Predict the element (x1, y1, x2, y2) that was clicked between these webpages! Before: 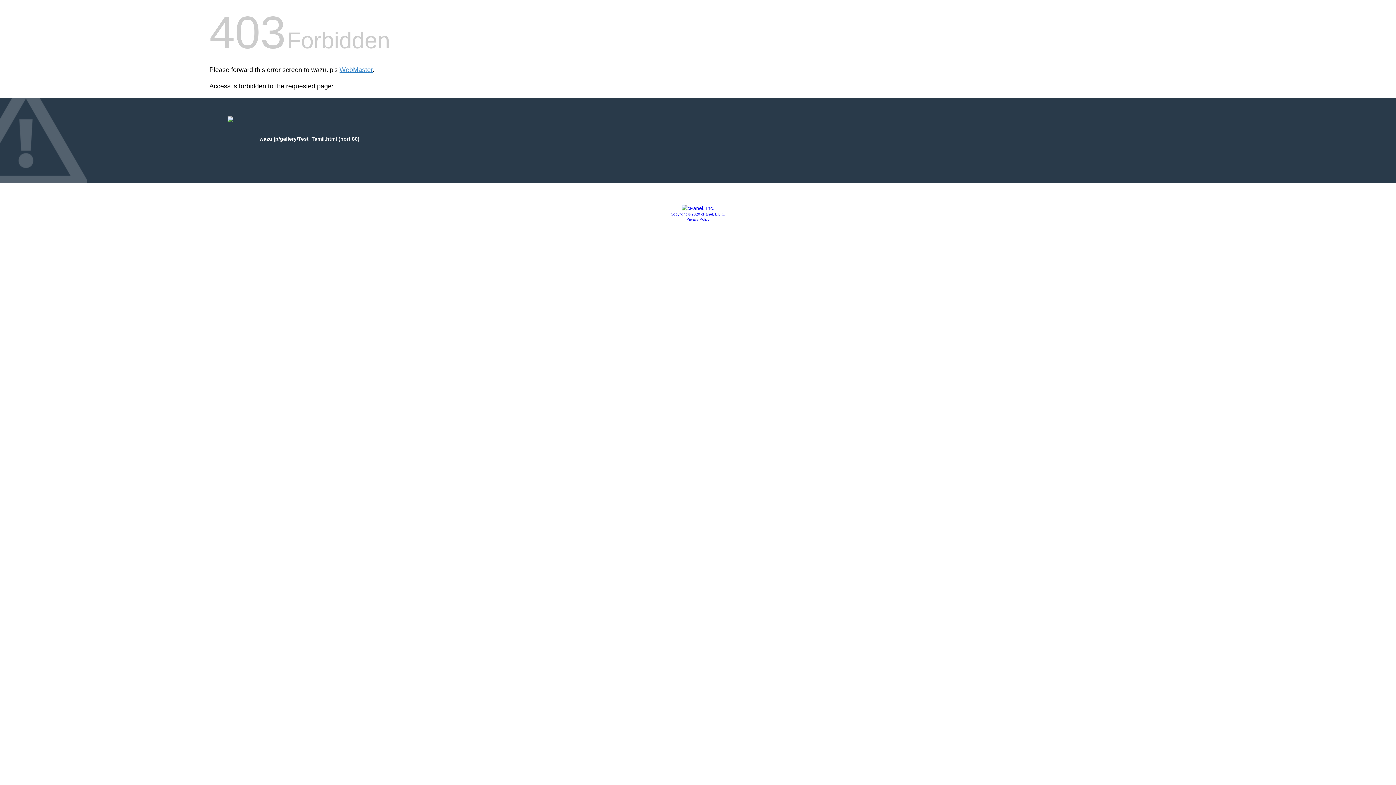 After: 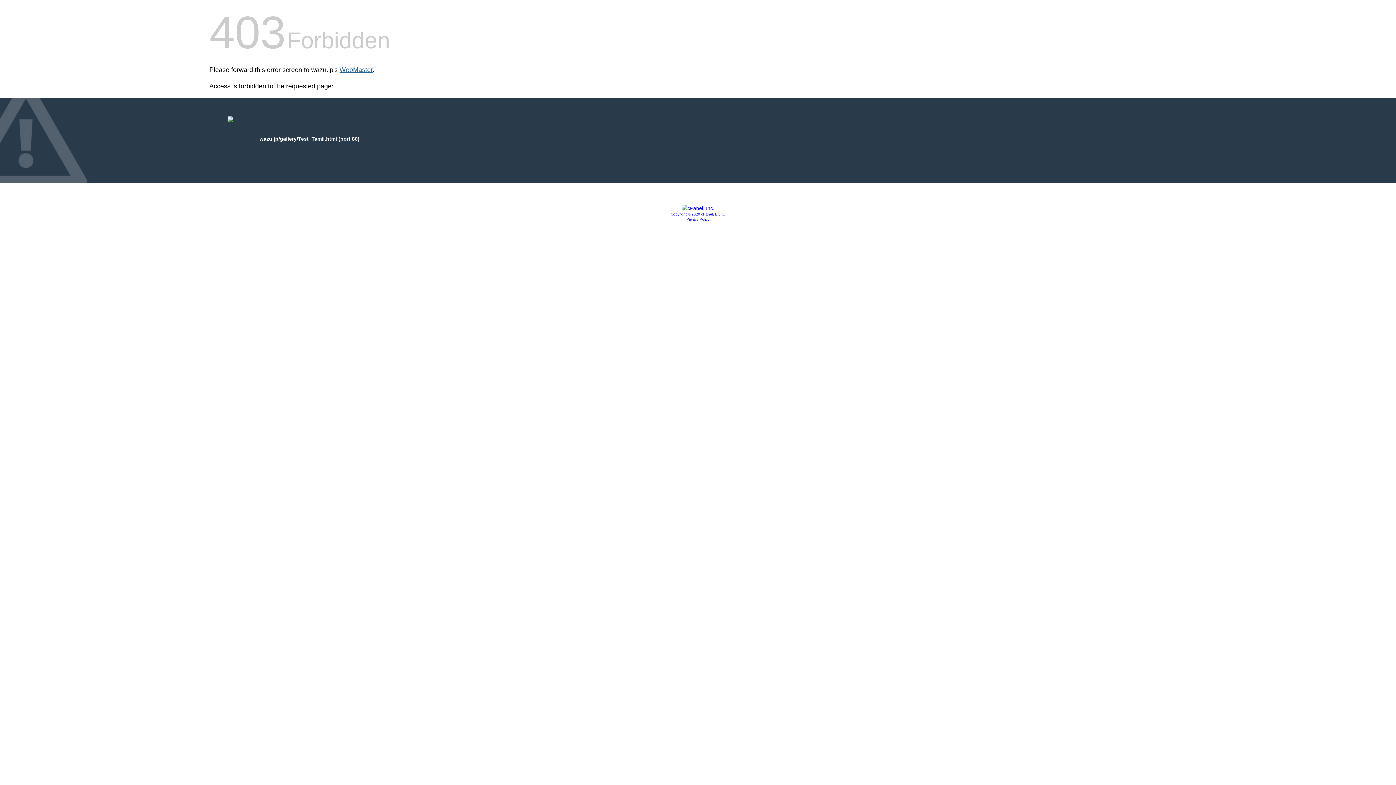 Action: bbox: (339, 66, 372, 73) label: WebMaster